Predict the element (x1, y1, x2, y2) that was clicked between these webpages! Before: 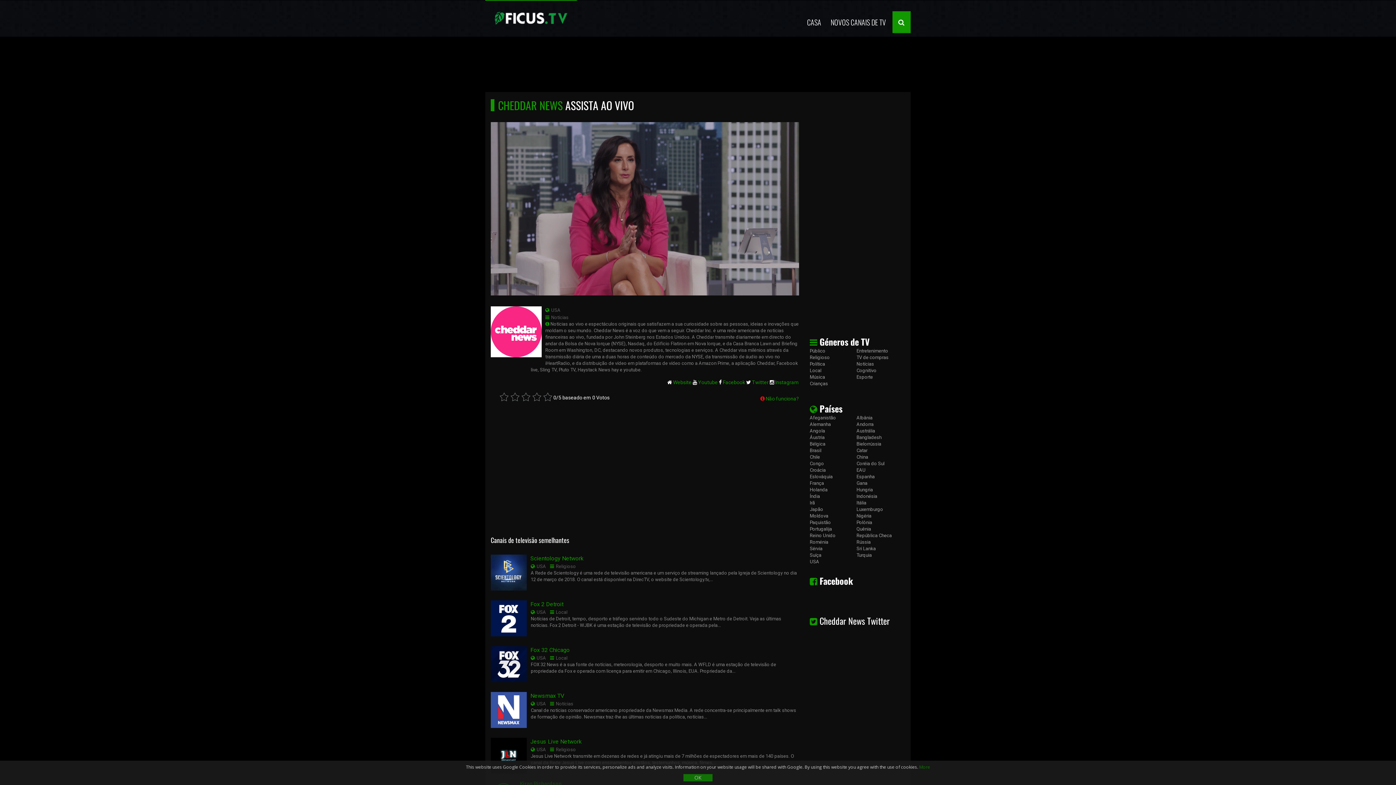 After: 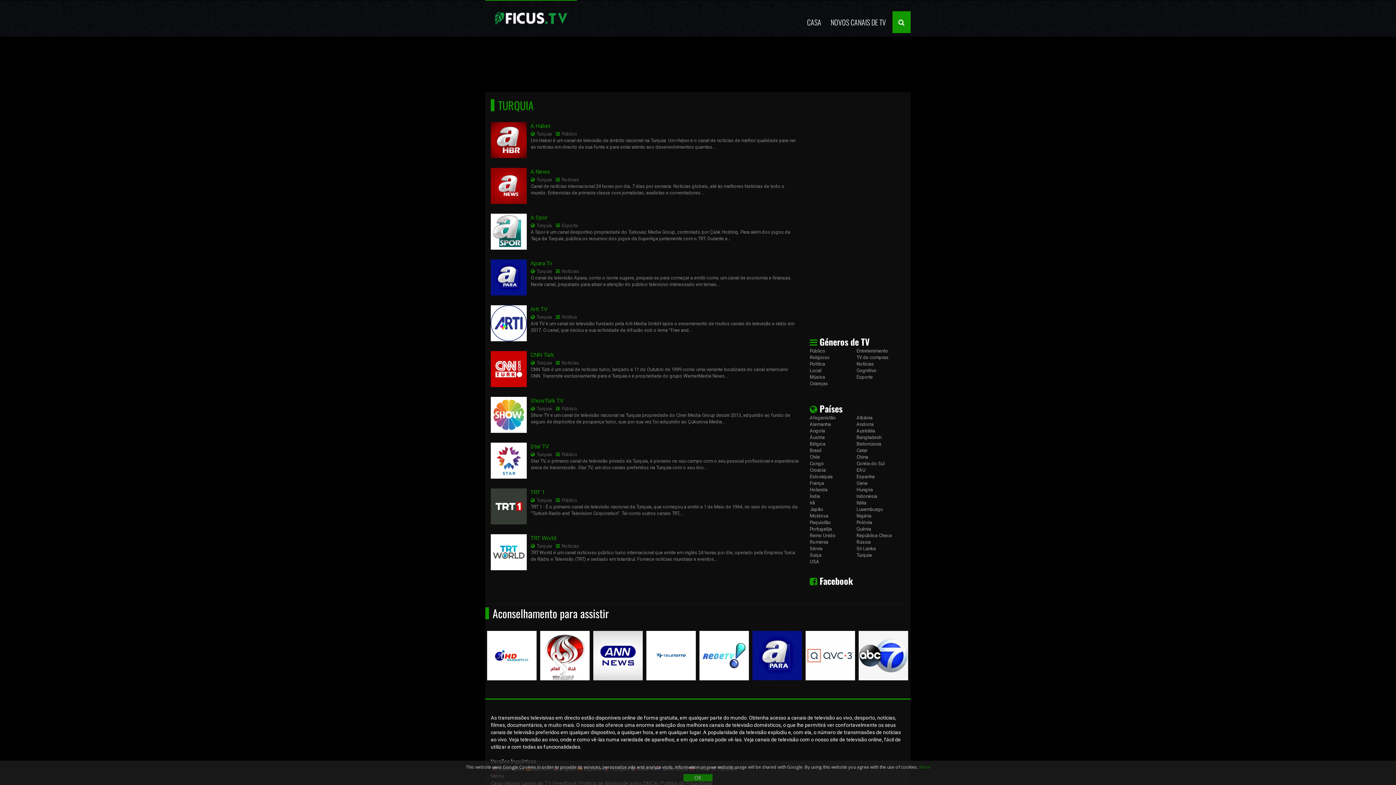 Action: label: Turquia bbox: (856, 552, 903, 558)